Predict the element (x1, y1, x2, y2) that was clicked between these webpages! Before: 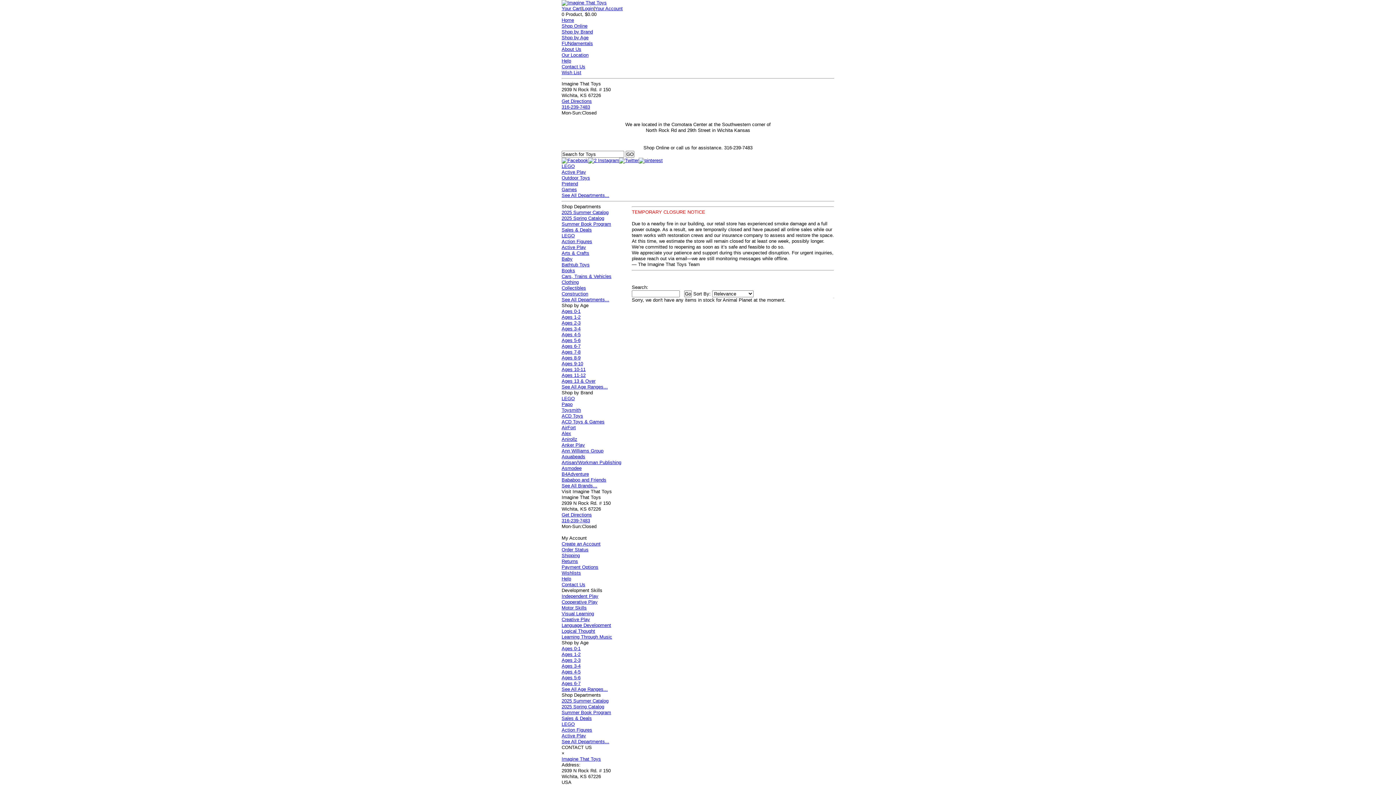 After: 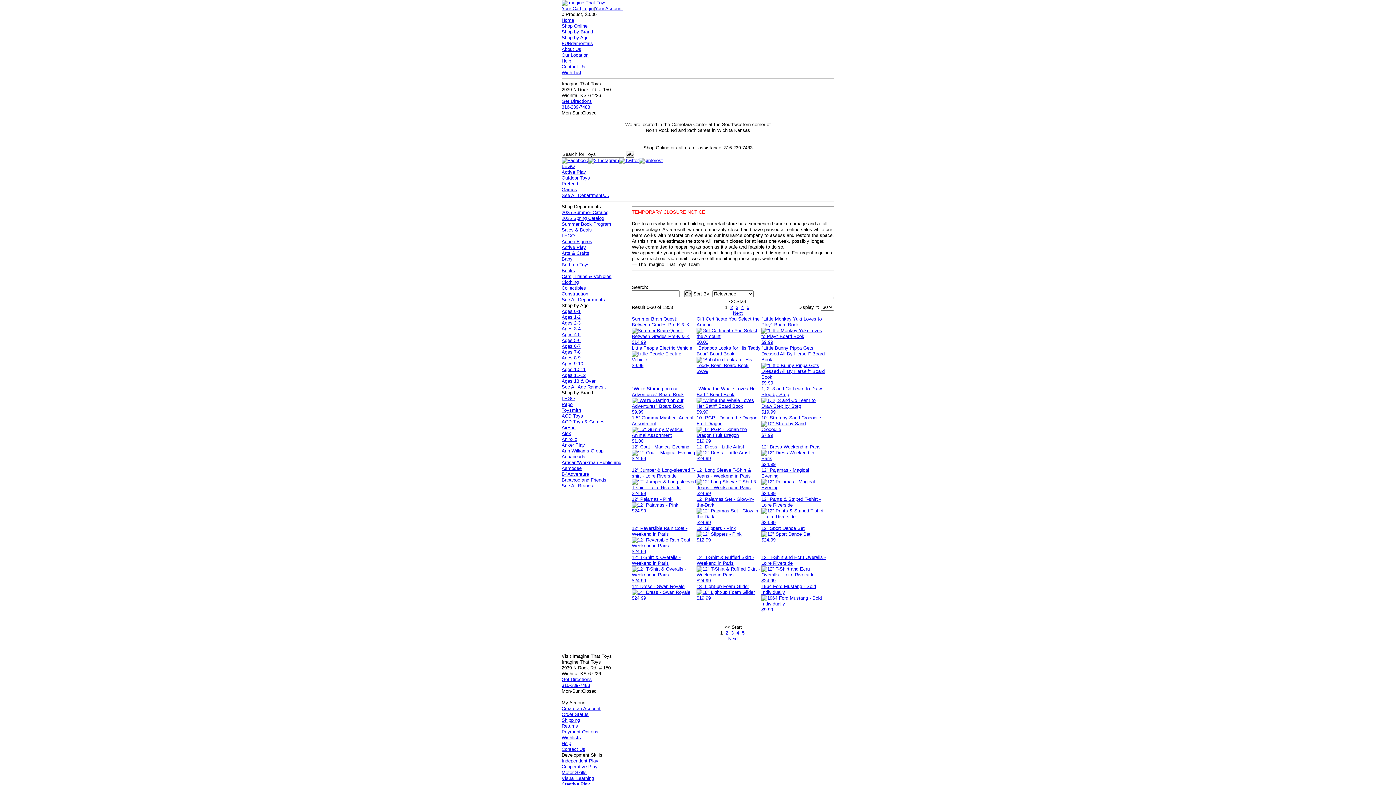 Action: bbox: (561, 663, 580, 669) label: Ages 3-4